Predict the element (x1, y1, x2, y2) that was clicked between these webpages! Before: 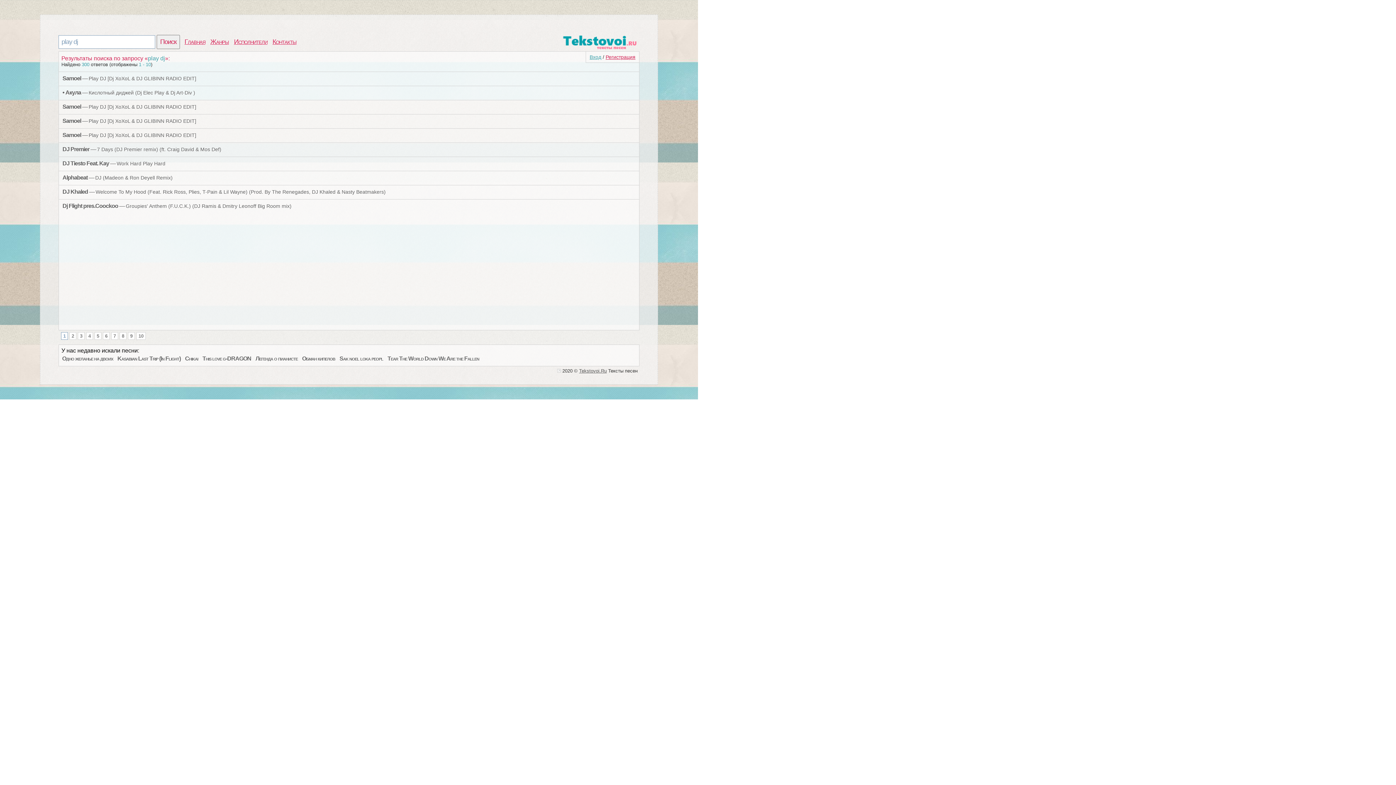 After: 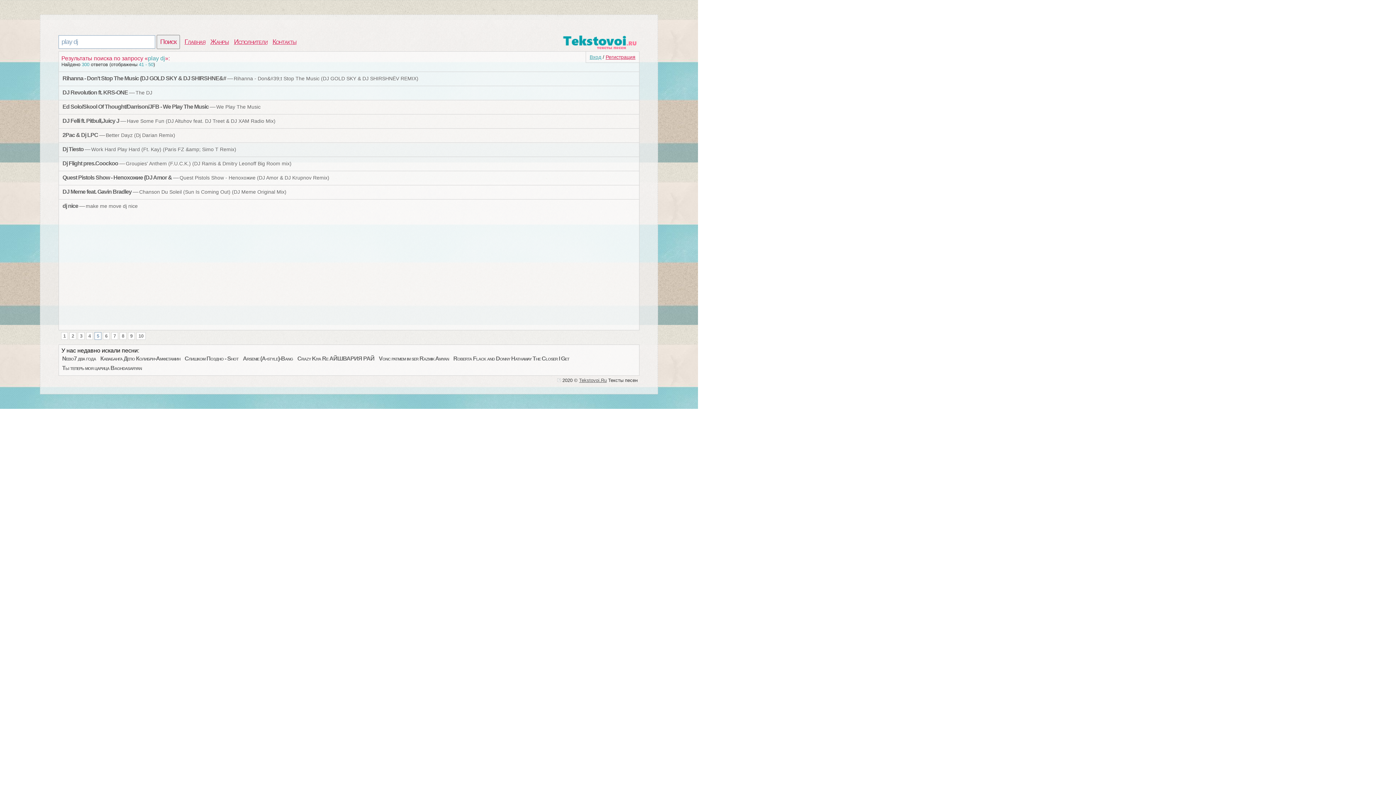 Action: label: 5 bbox: (94, 332, 101, 340)